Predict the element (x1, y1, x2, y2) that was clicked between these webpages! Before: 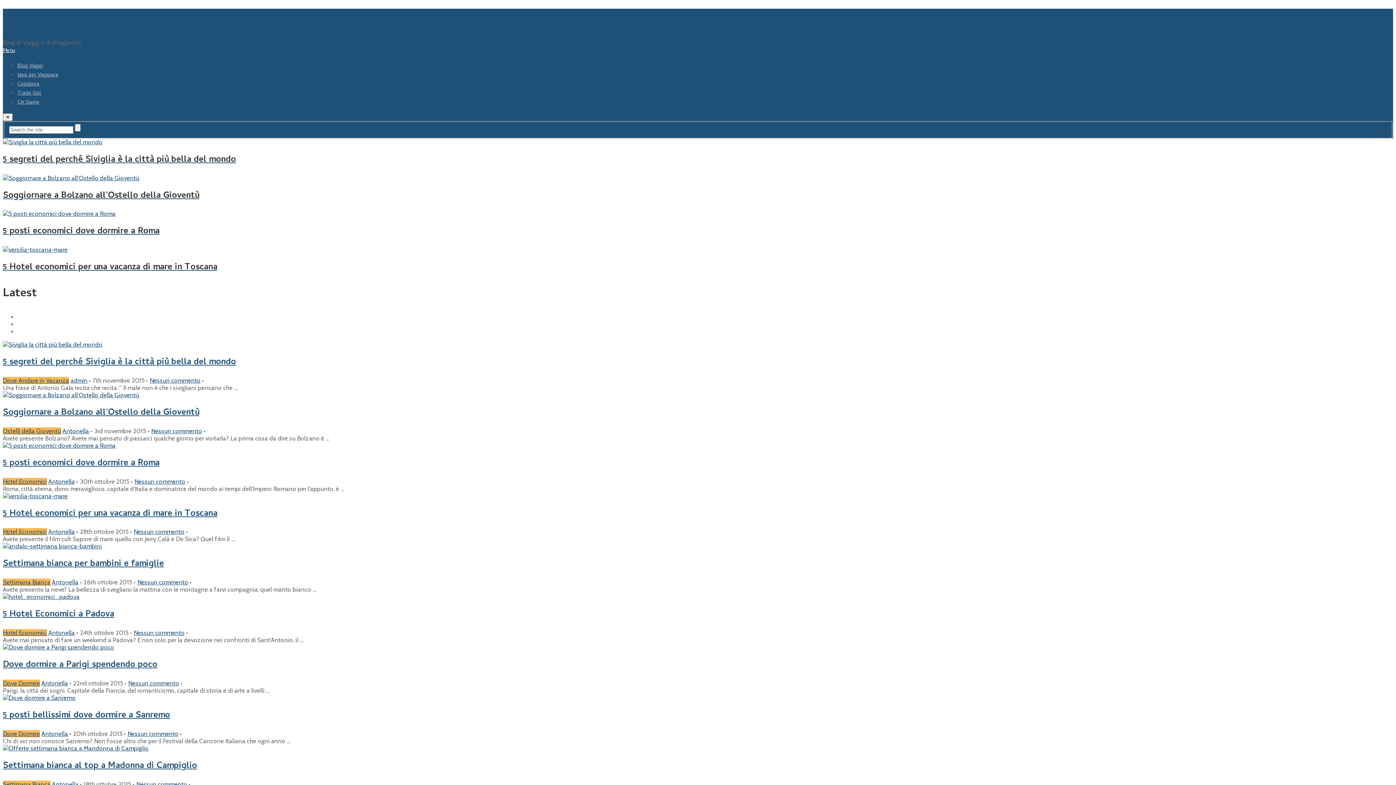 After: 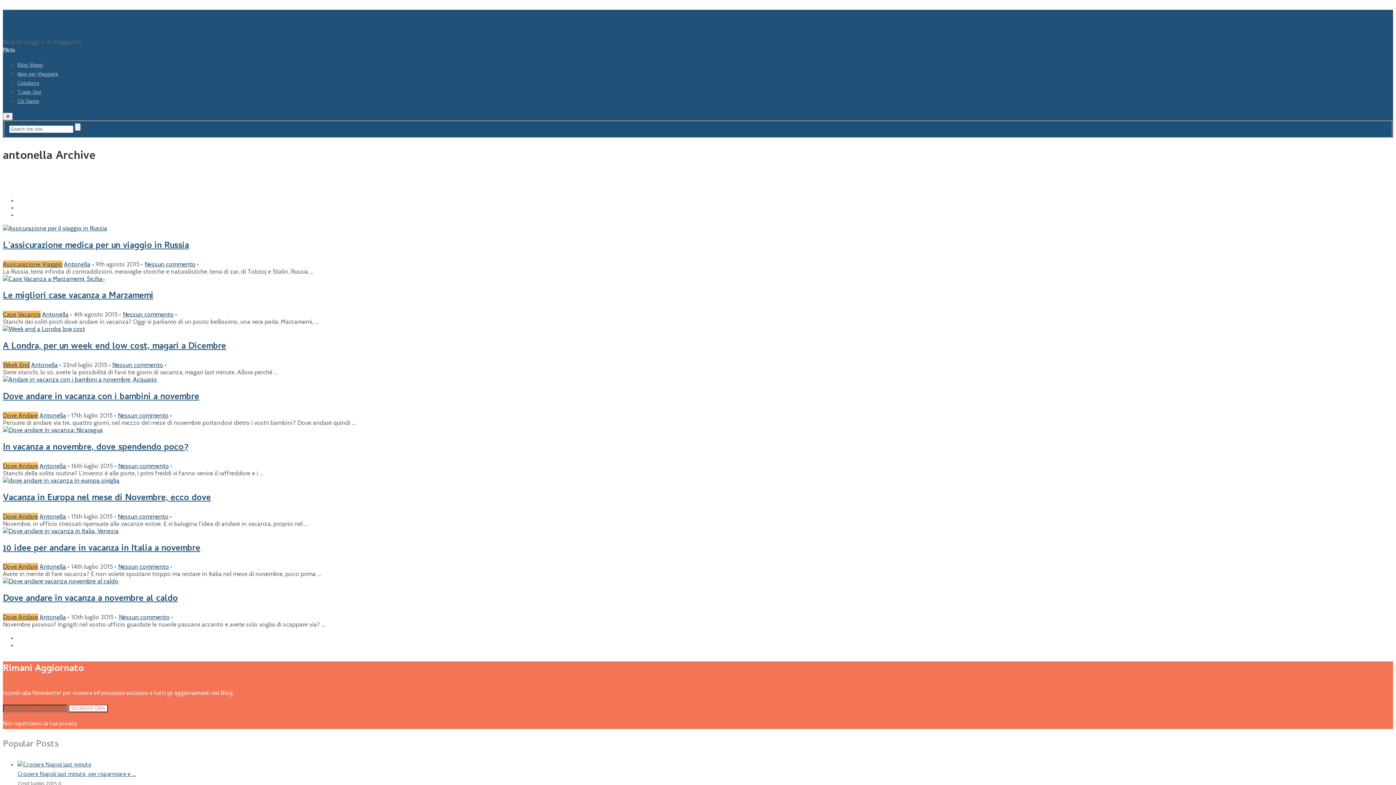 Action: label: Antonella bbox: (52, 579, 78, 586)